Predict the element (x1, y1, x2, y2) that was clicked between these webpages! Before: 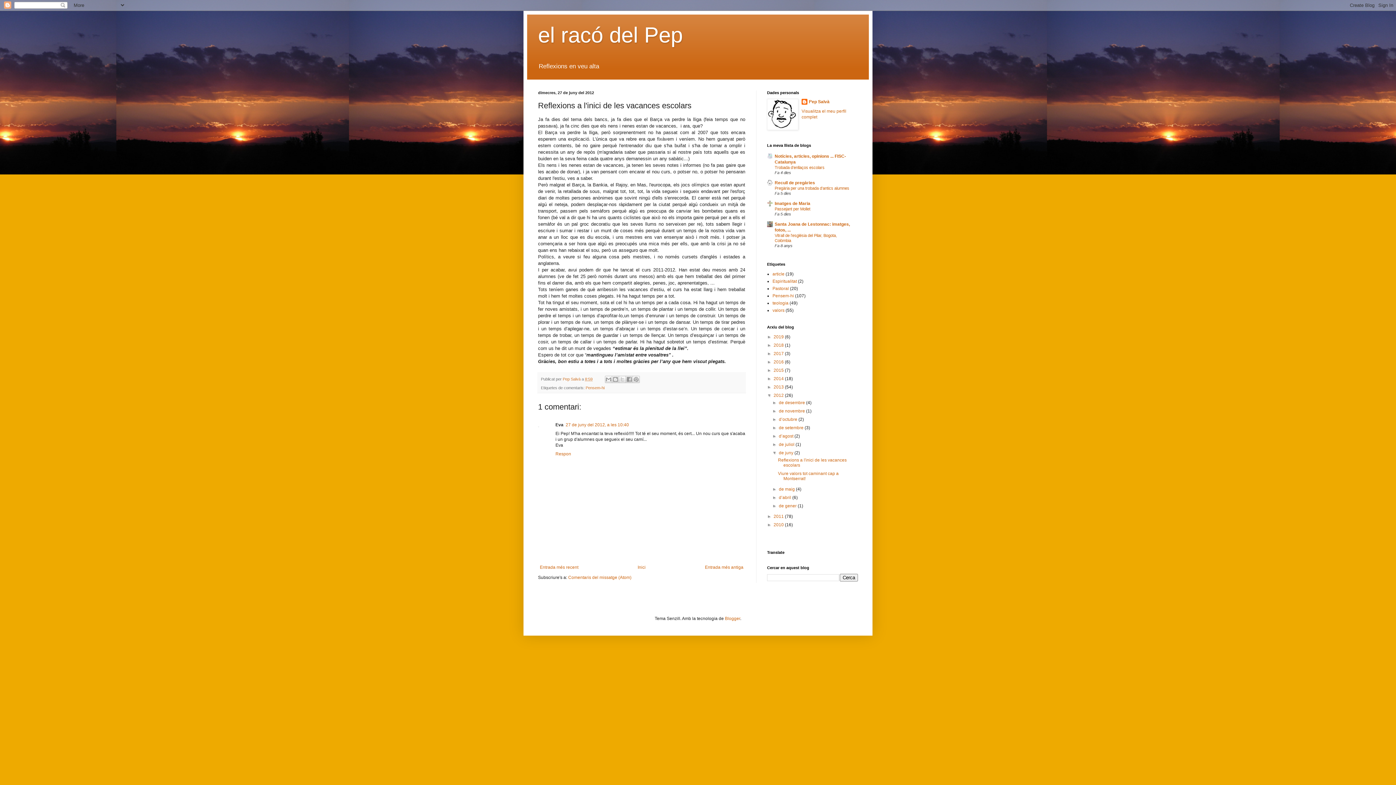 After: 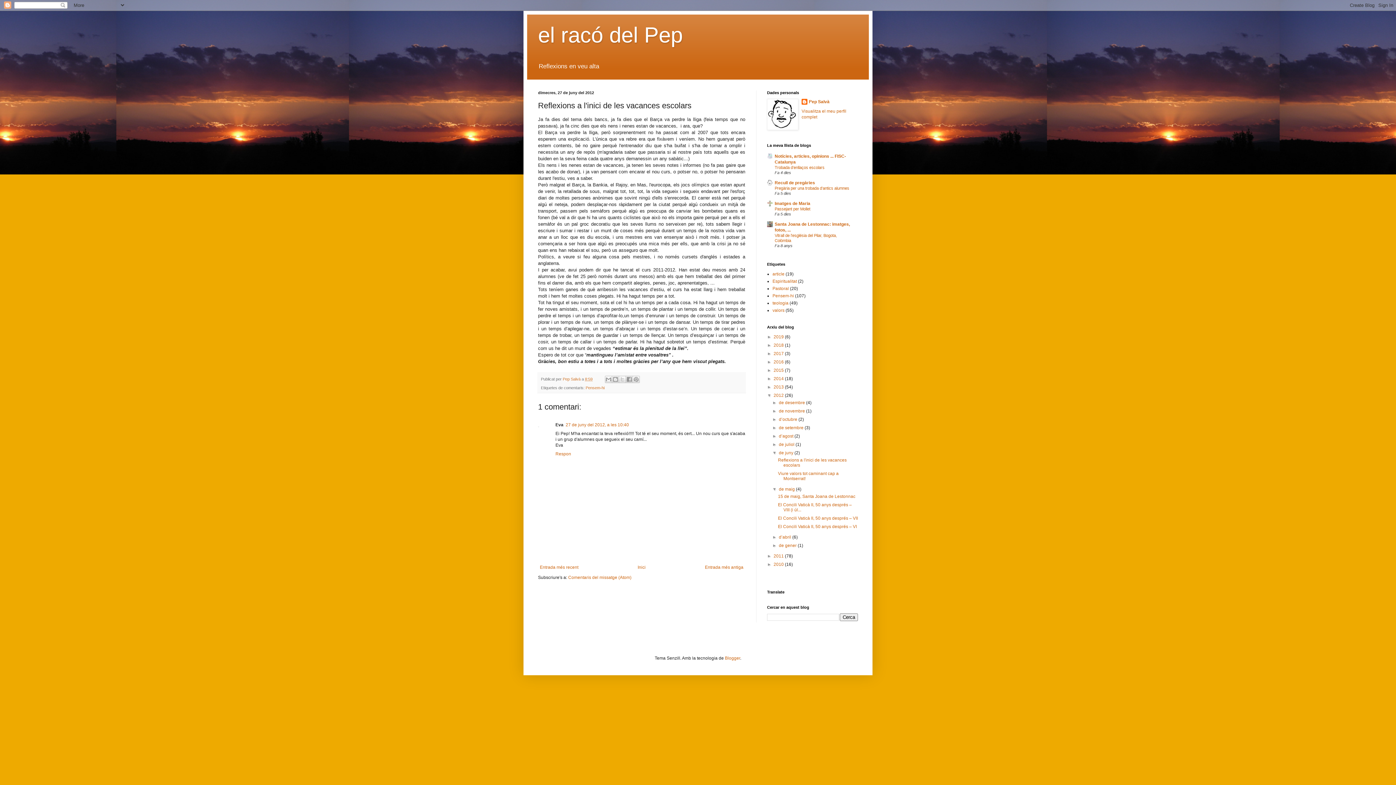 Action: label: ►   bbox: (772, 487, 779, 492)